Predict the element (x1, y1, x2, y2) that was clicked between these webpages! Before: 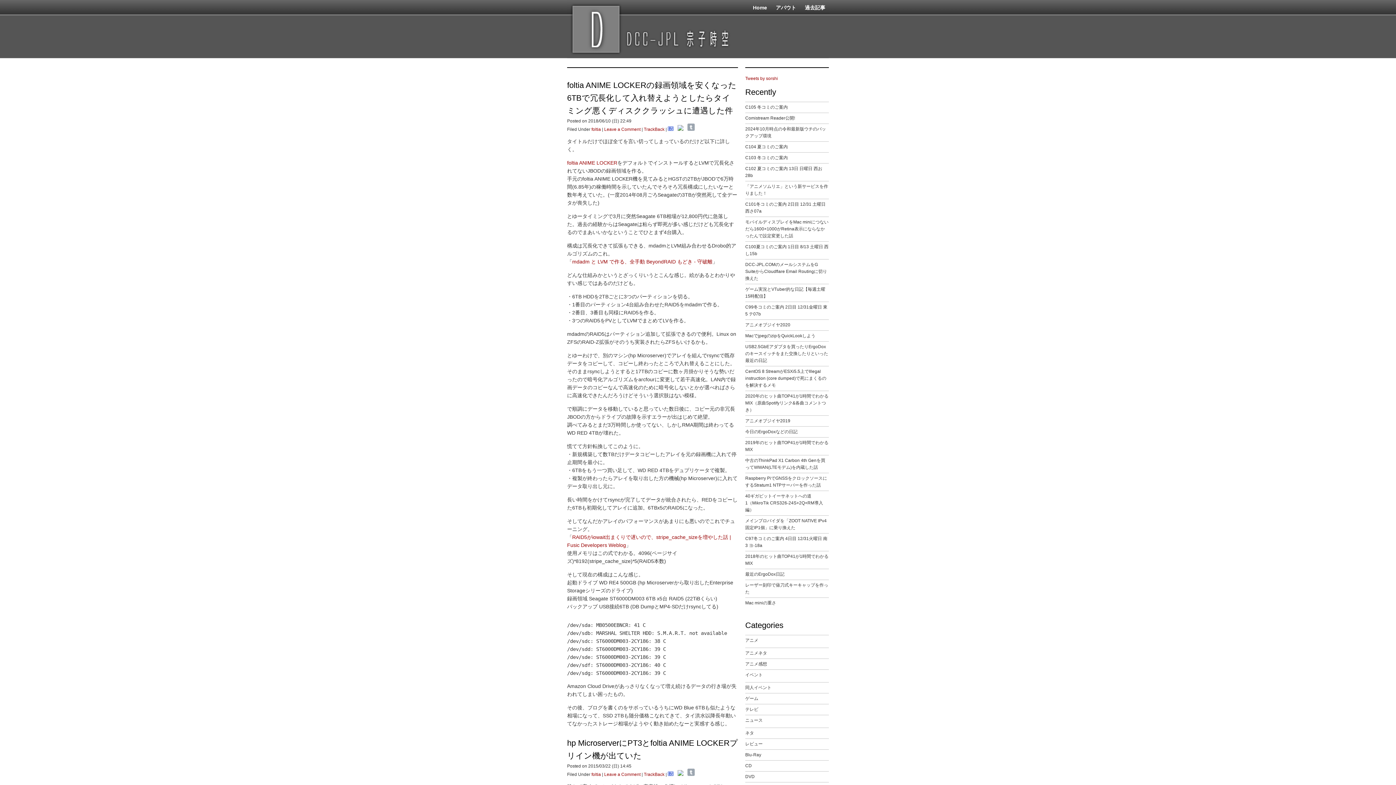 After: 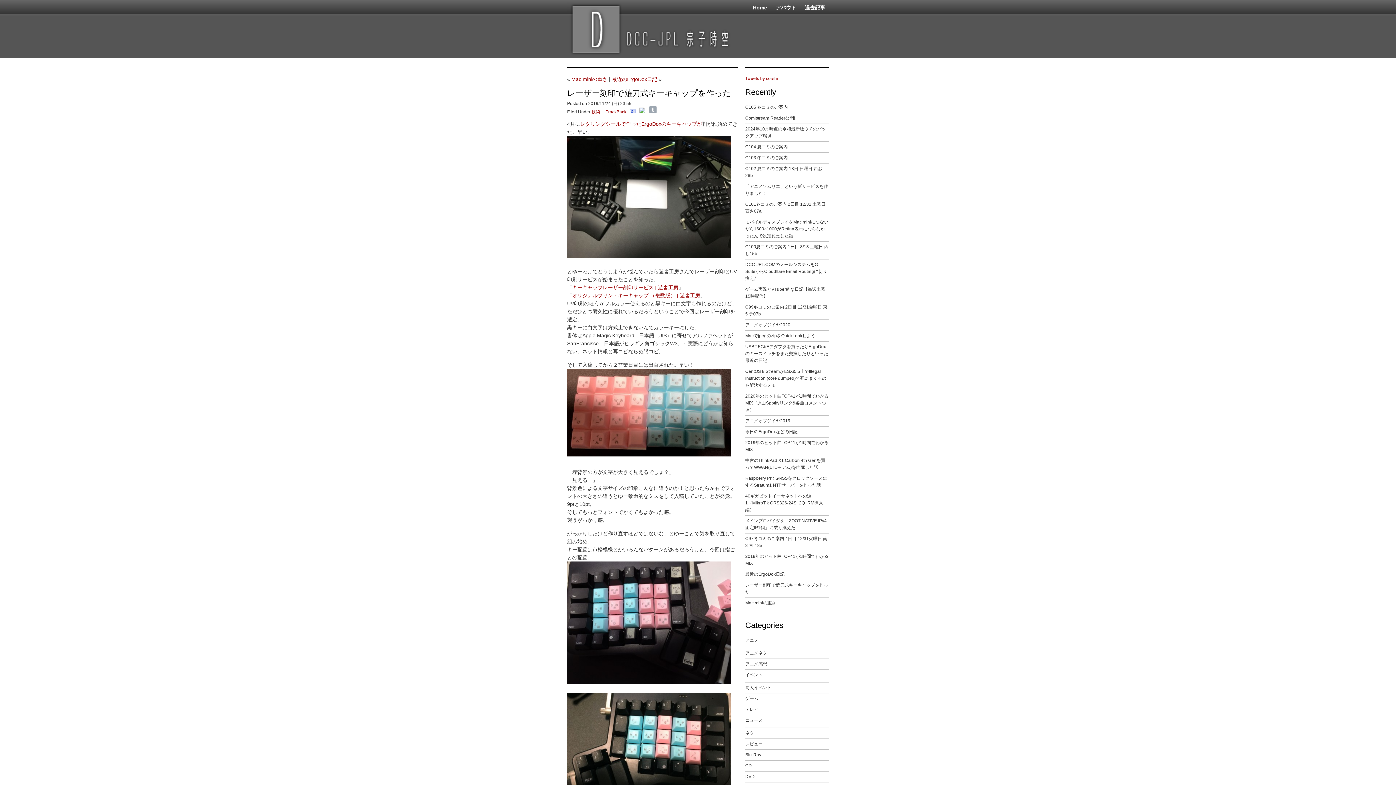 Action: bbox: (745, 580, 829, 597) label: レーザー刻印で薙刀式キーキャップを作った